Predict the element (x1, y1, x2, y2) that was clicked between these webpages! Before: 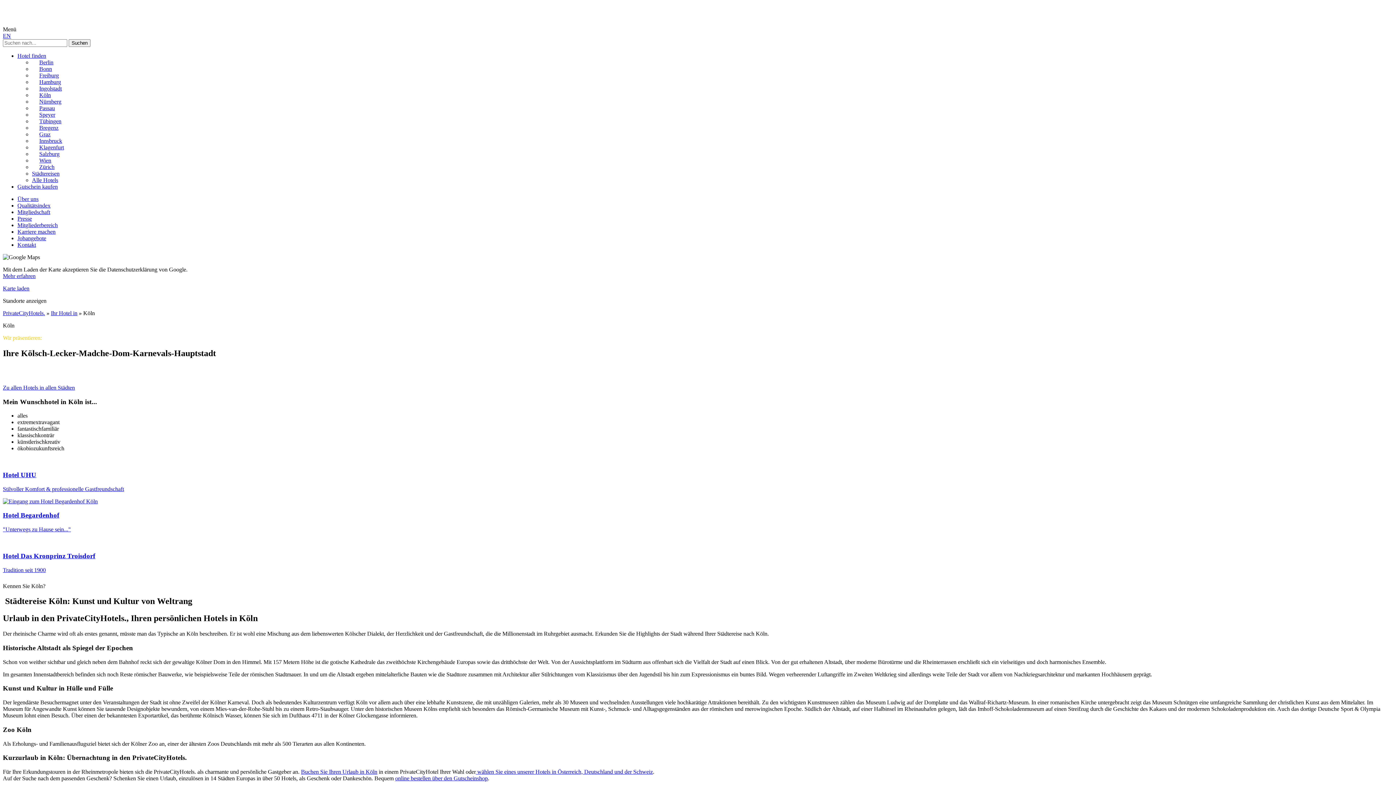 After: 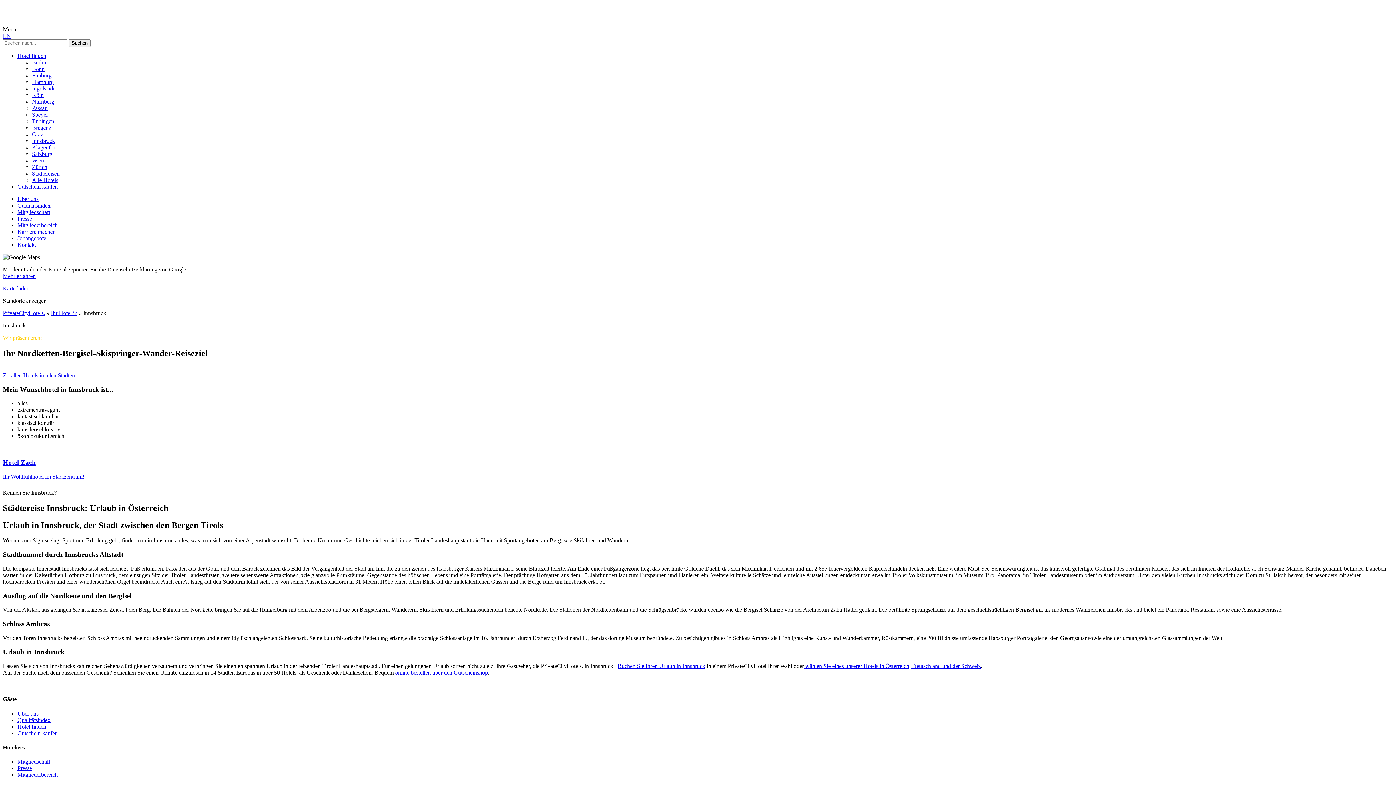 Action: label: Innsbruck bbox: (32, 137, 62, 144)